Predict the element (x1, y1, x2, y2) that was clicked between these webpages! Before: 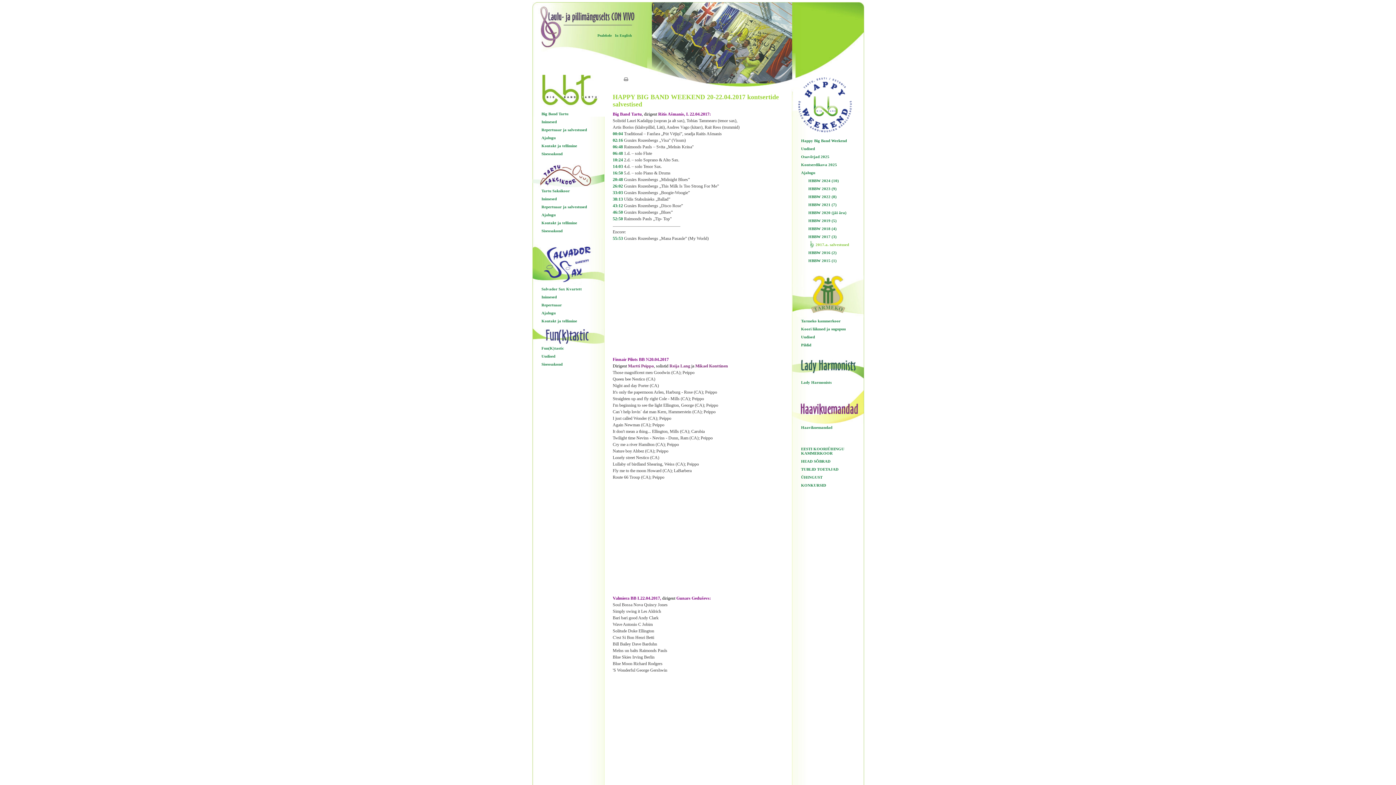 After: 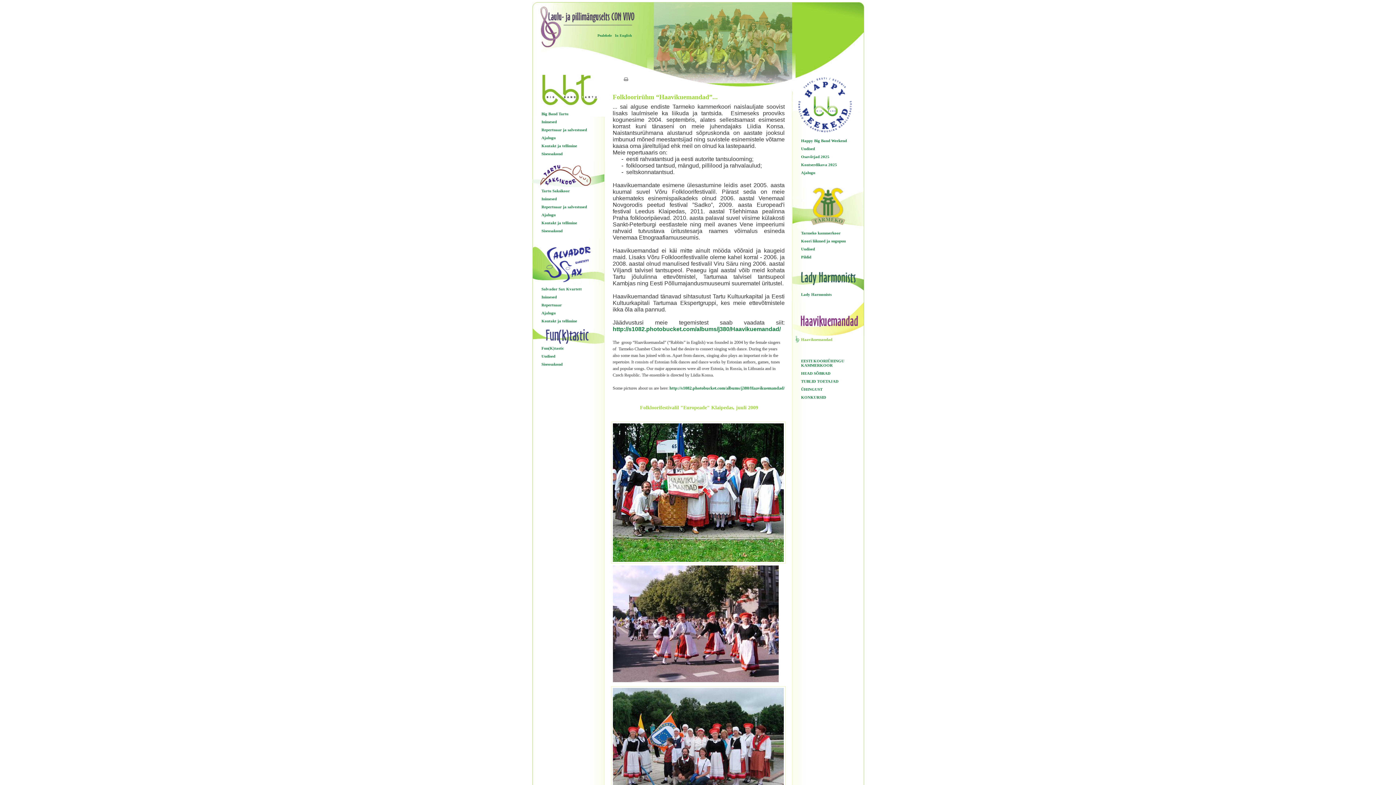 Action: bbox: (794, 424, 864, 430) label: Haavikuemandad